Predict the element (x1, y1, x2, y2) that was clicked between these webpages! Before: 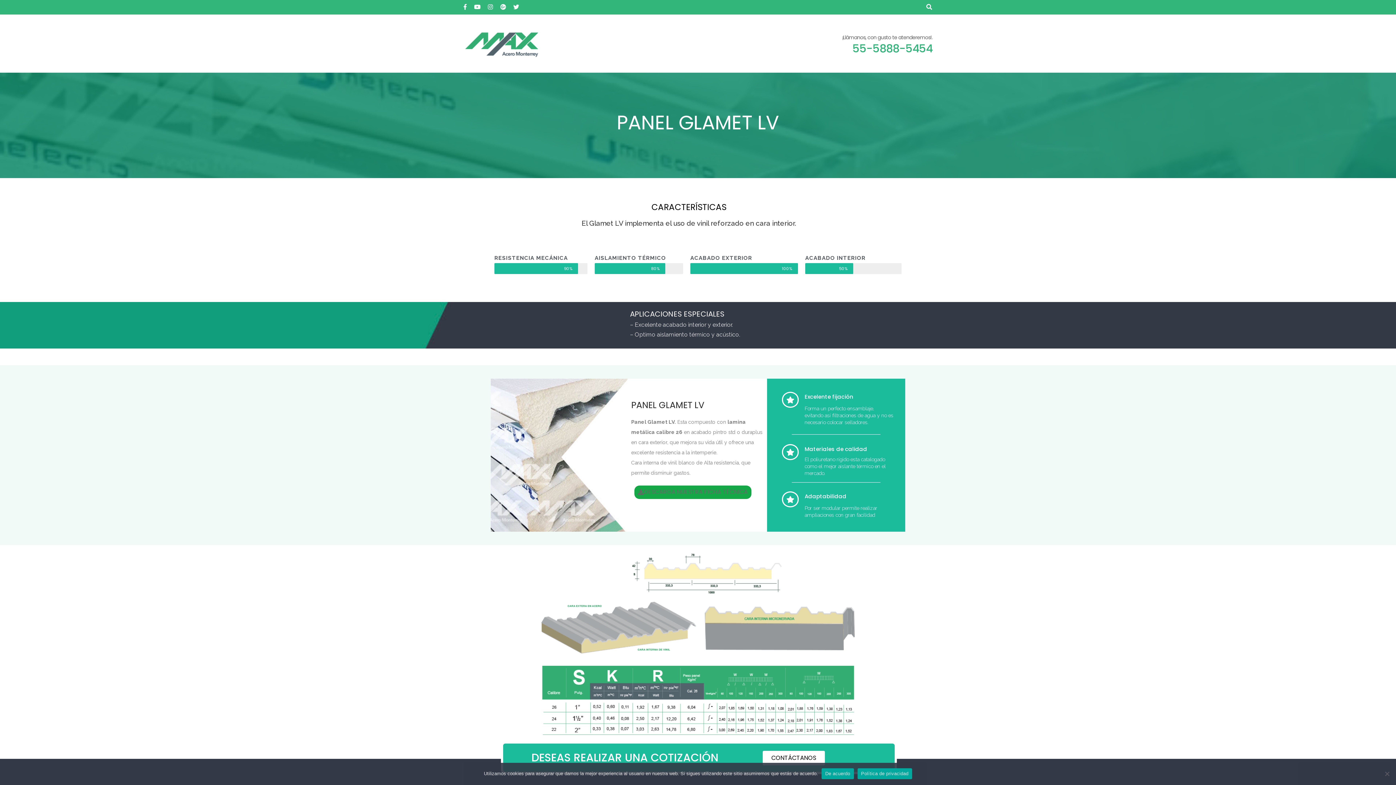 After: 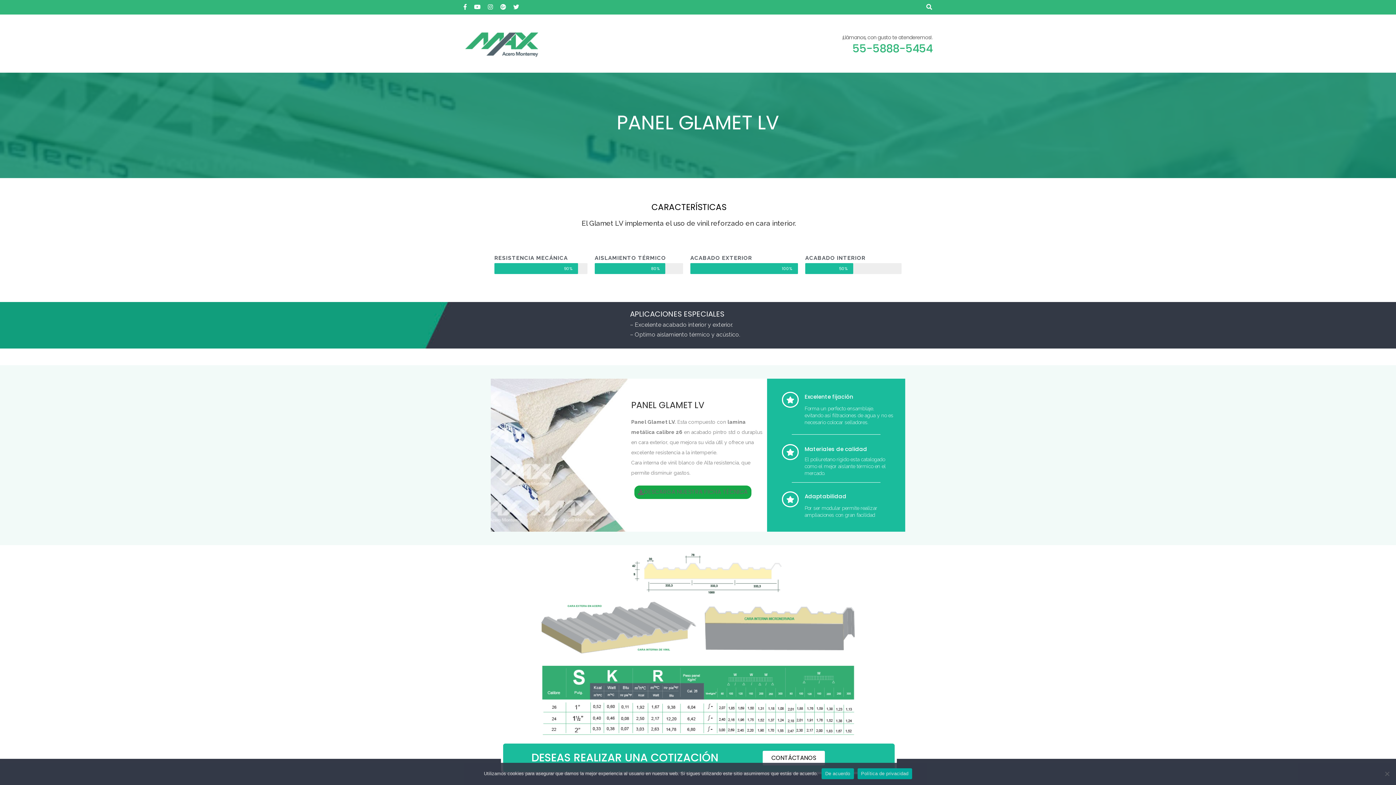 Action: label: Política de privacidad bbox: (857, 768, 912, 779)